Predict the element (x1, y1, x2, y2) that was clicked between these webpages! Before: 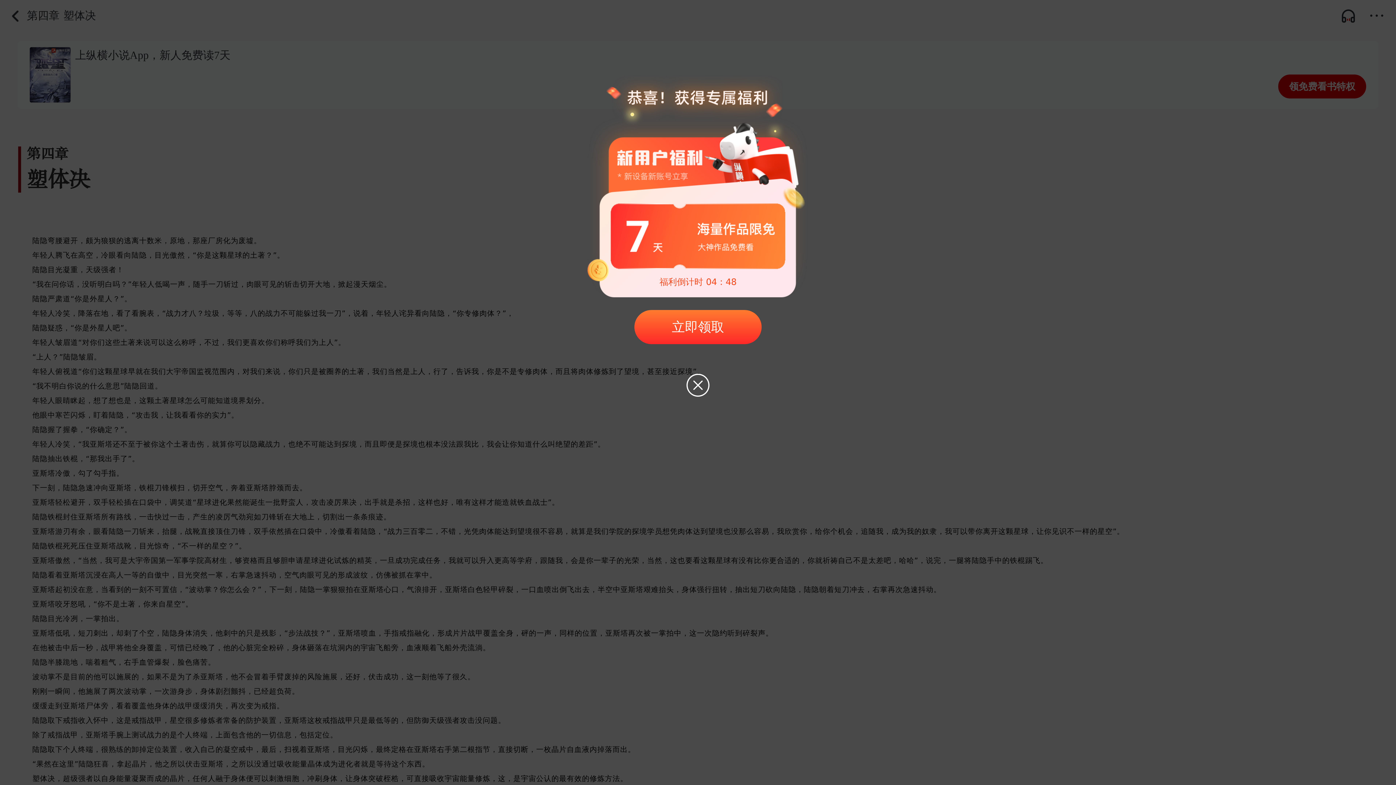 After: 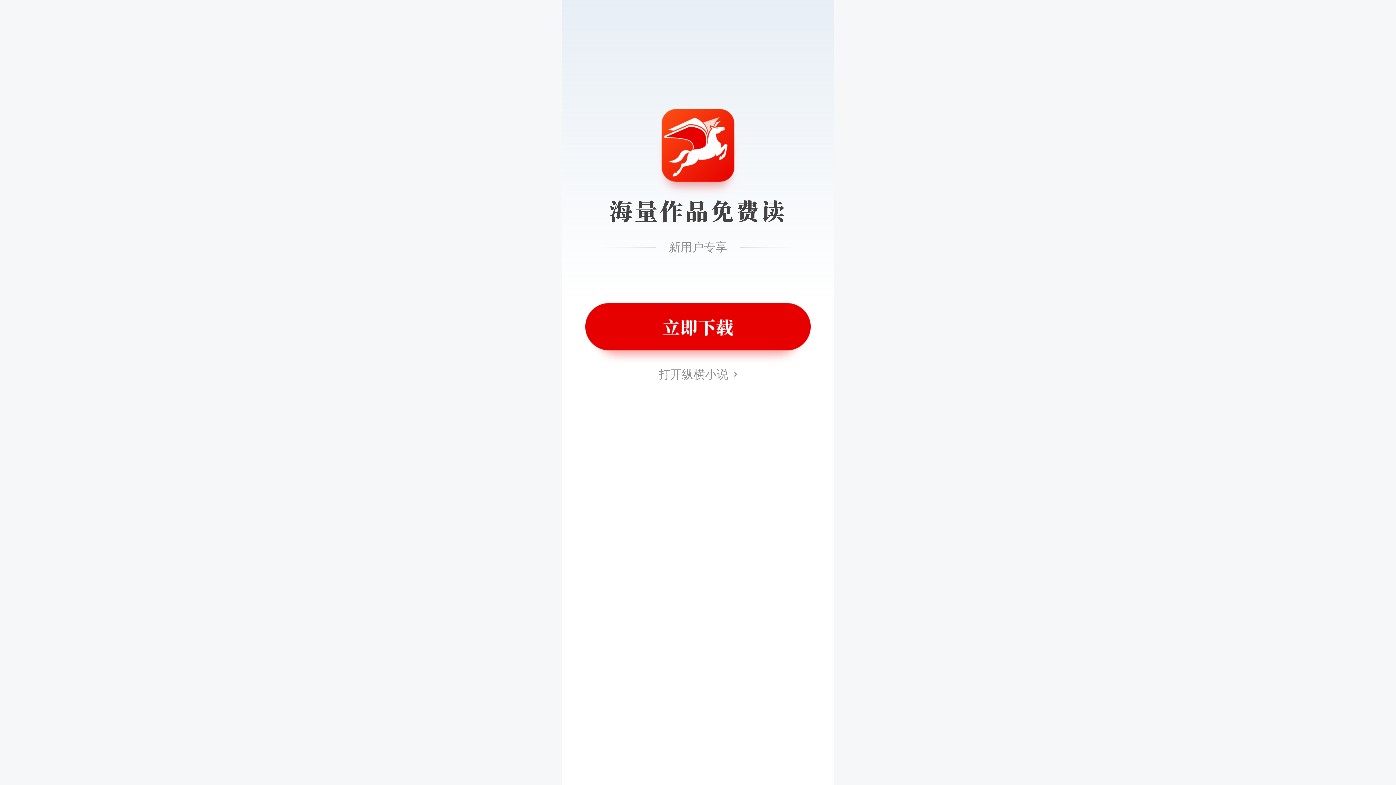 Action: label: 立即领取 bbox: (634, 310, 761, 344)